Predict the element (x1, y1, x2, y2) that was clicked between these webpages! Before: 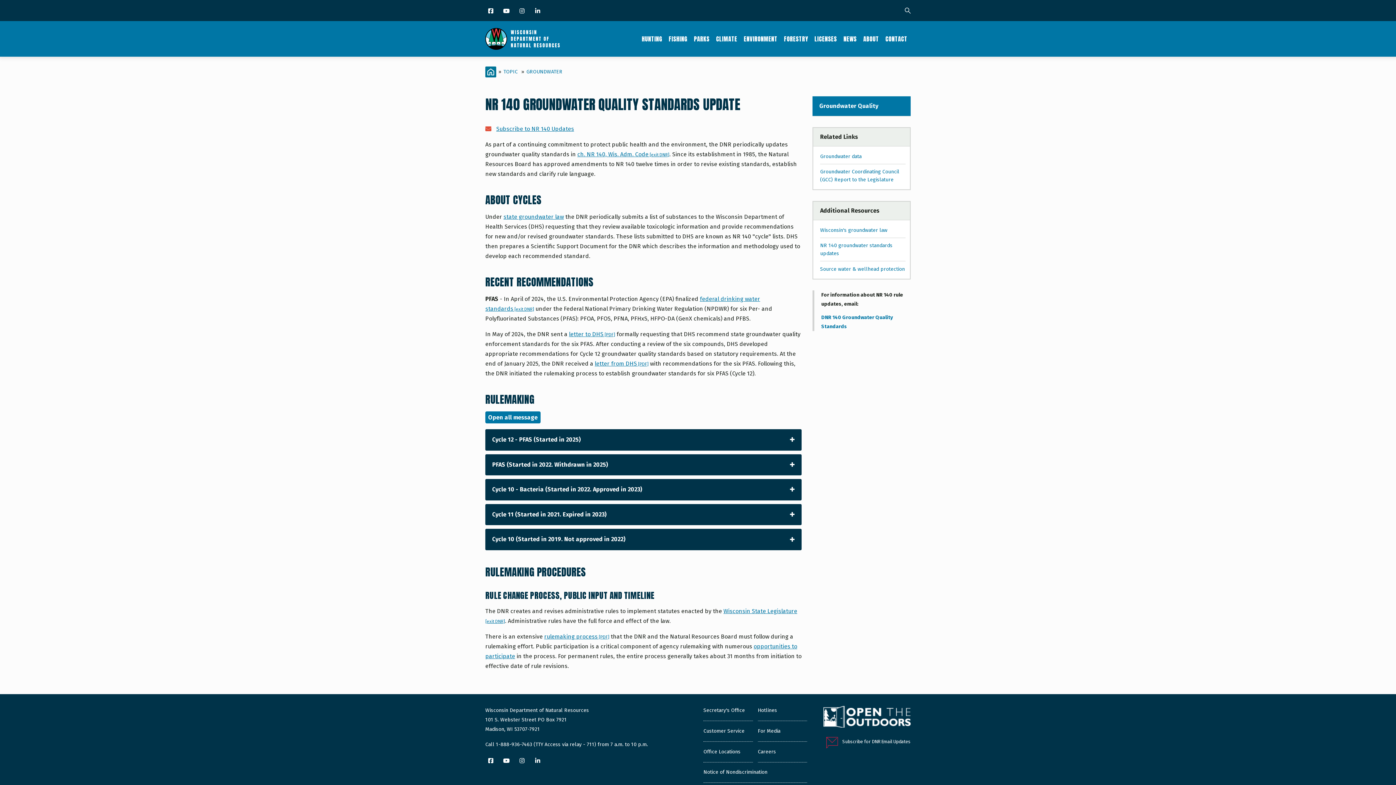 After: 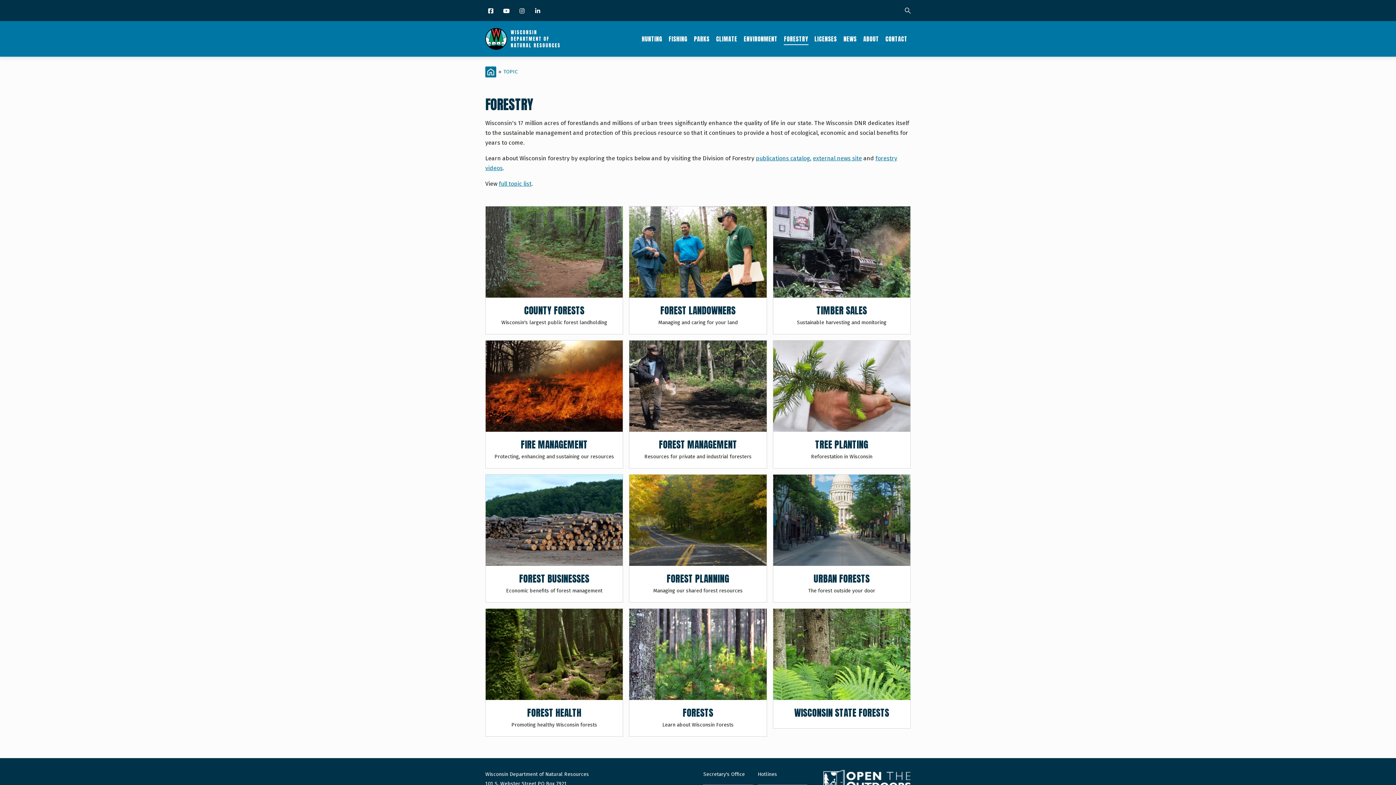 Action: bbox: (781, 21, 811, 56) label: FORESTRY